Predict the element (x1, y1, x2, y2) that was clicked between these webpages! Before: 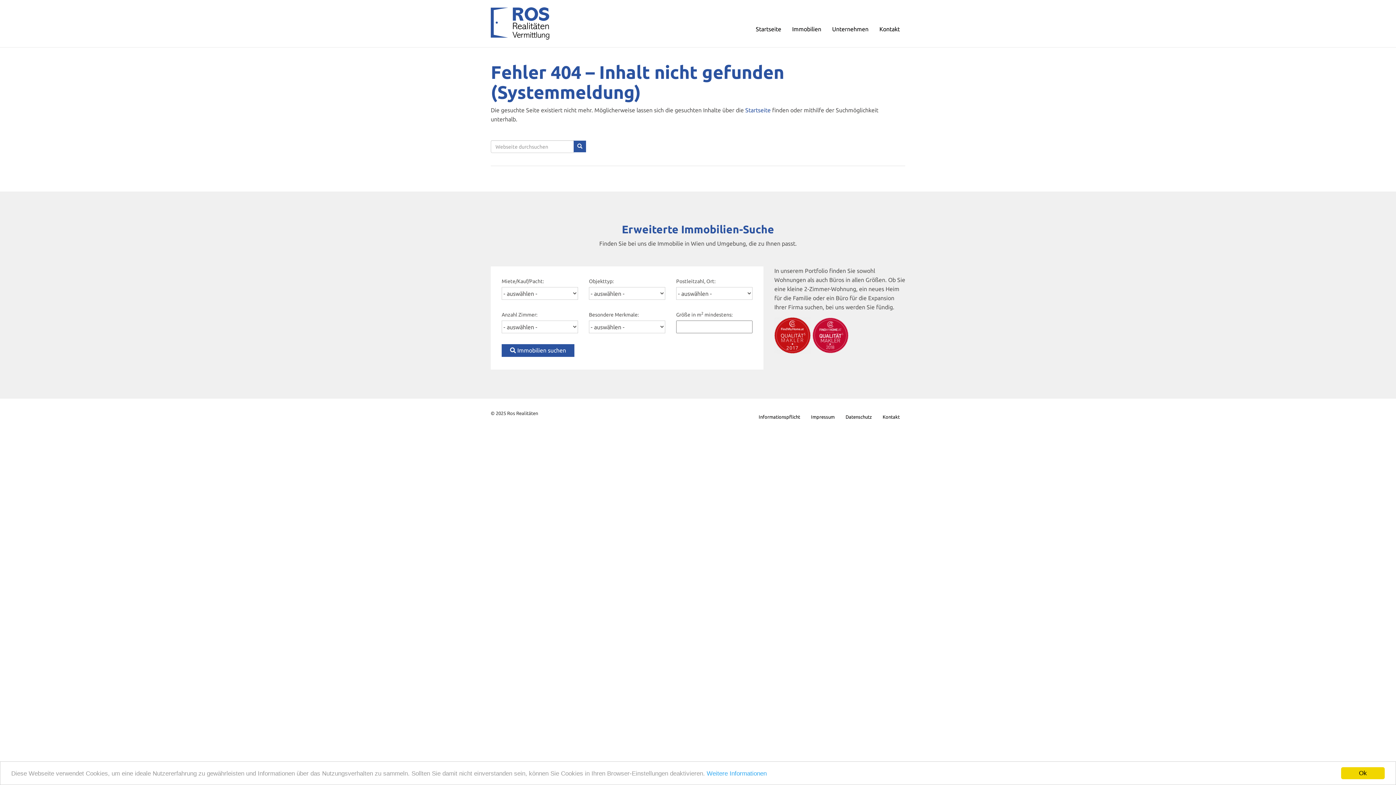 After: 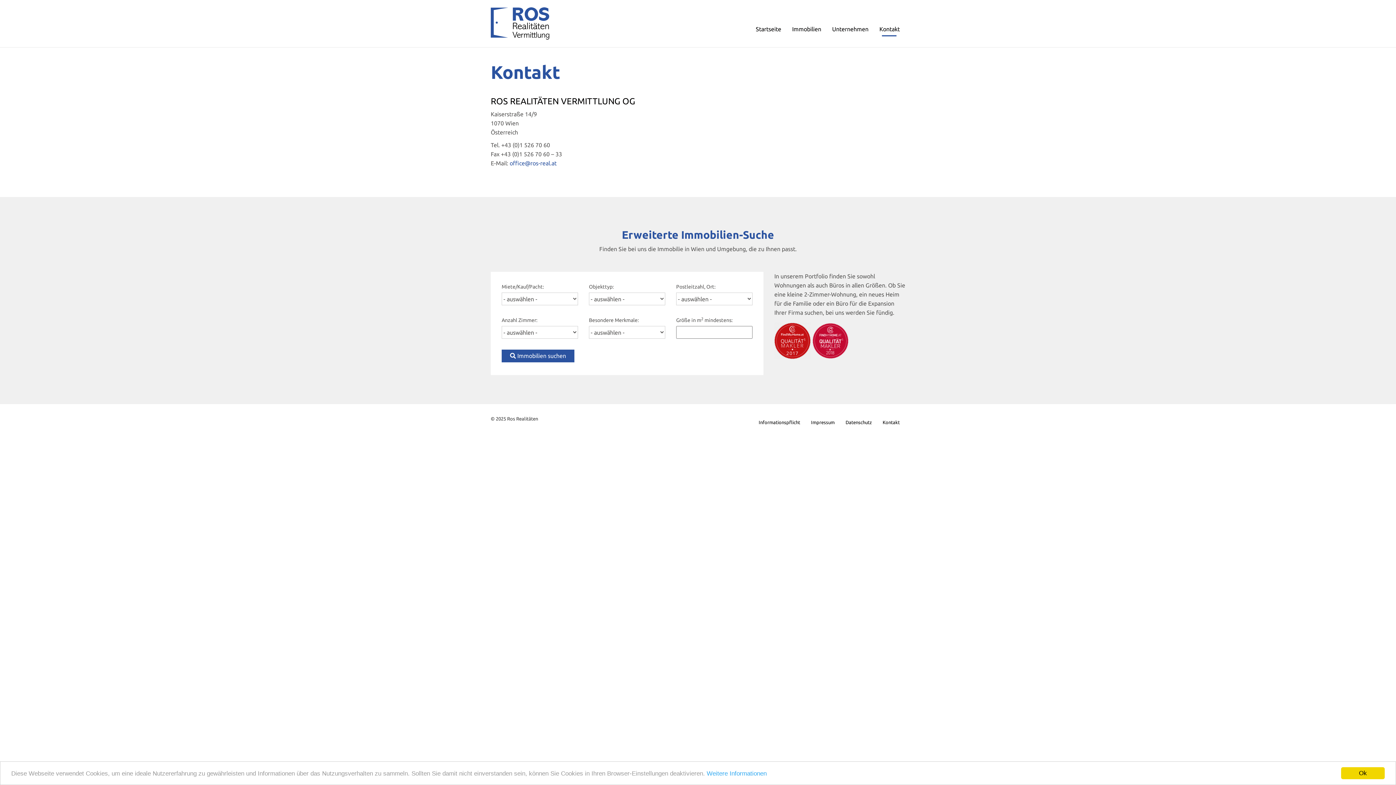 Action: bbox: (882, 414, 900, 419) label: Kontakt